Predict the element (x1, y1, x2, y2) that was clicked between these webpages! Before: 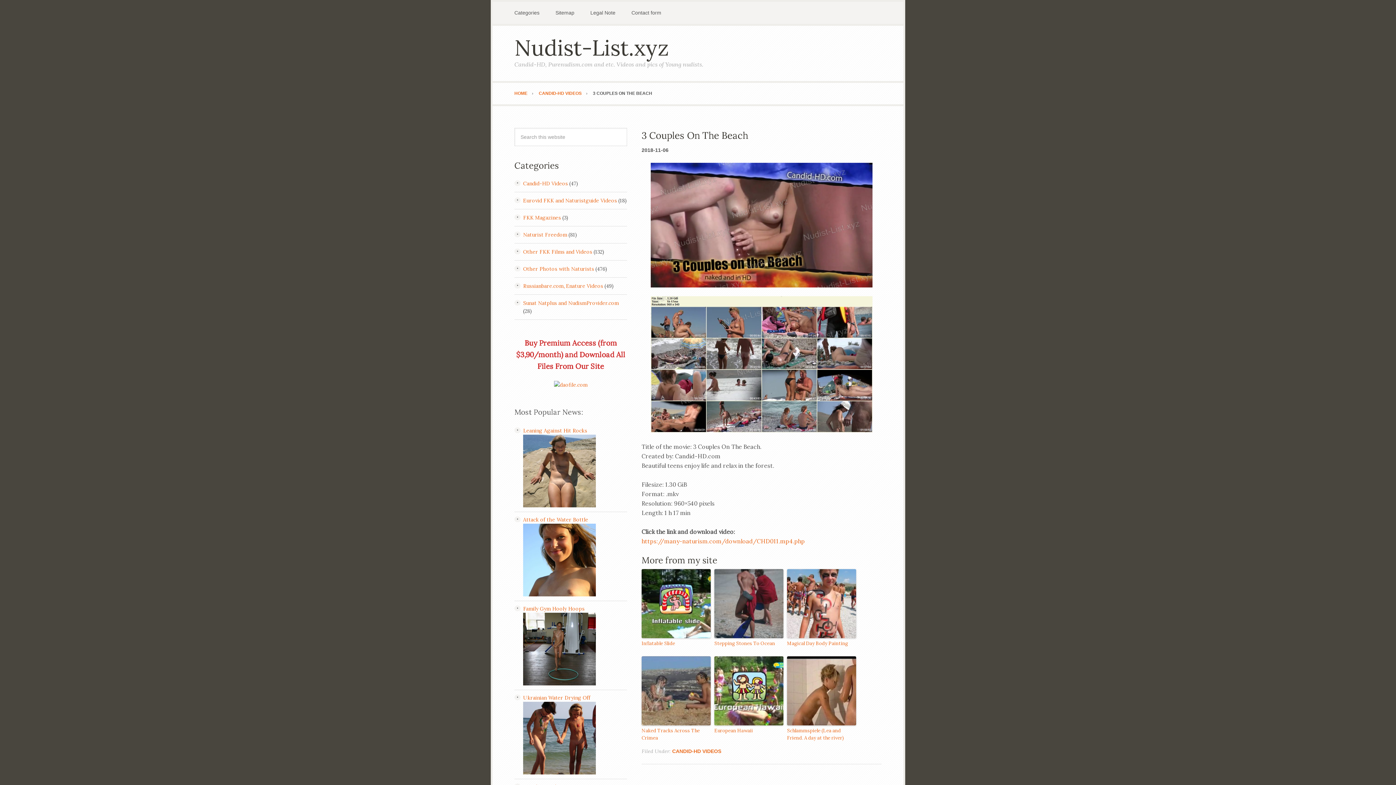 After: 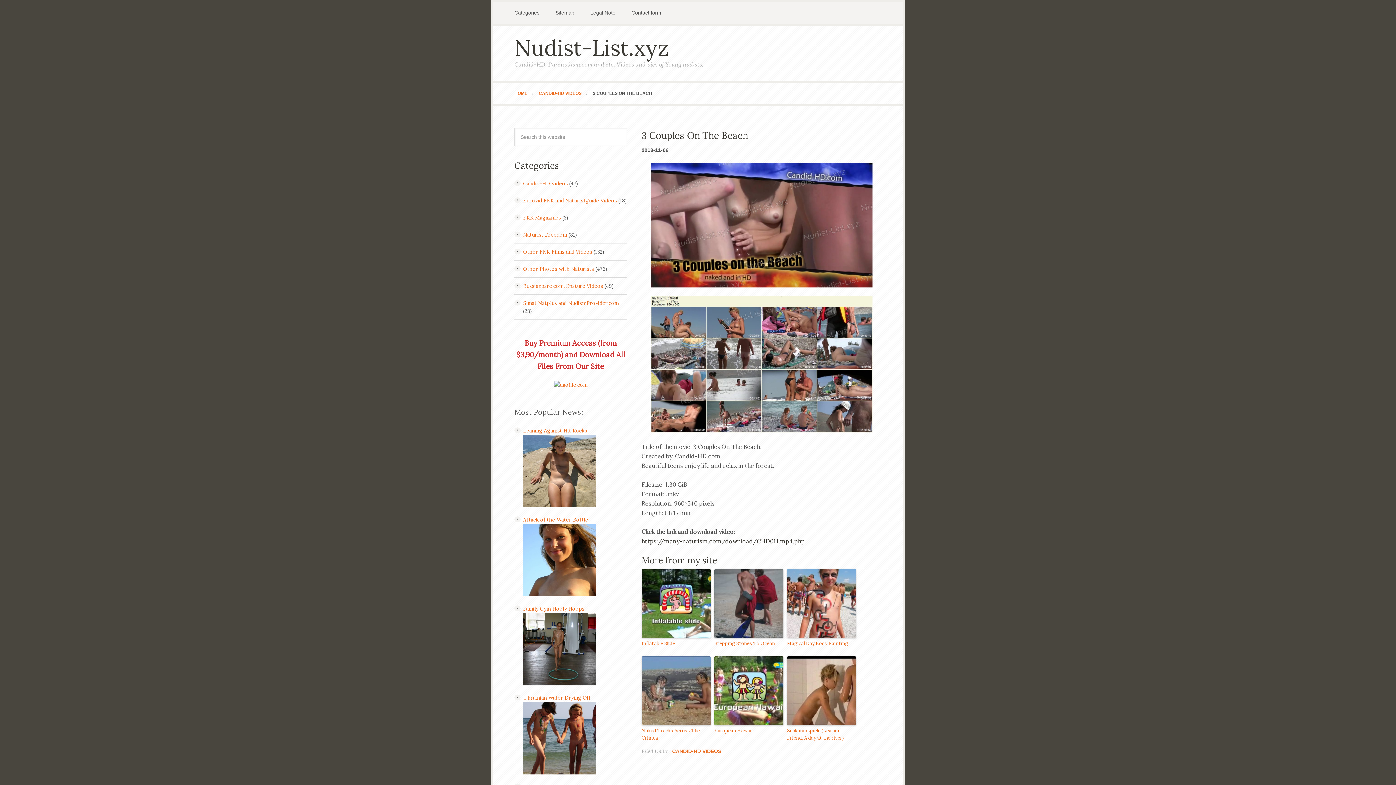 Action: bbox: (641, 537, 805, 544) label: https://many-naturism.com/download/CHD011.mp4.php